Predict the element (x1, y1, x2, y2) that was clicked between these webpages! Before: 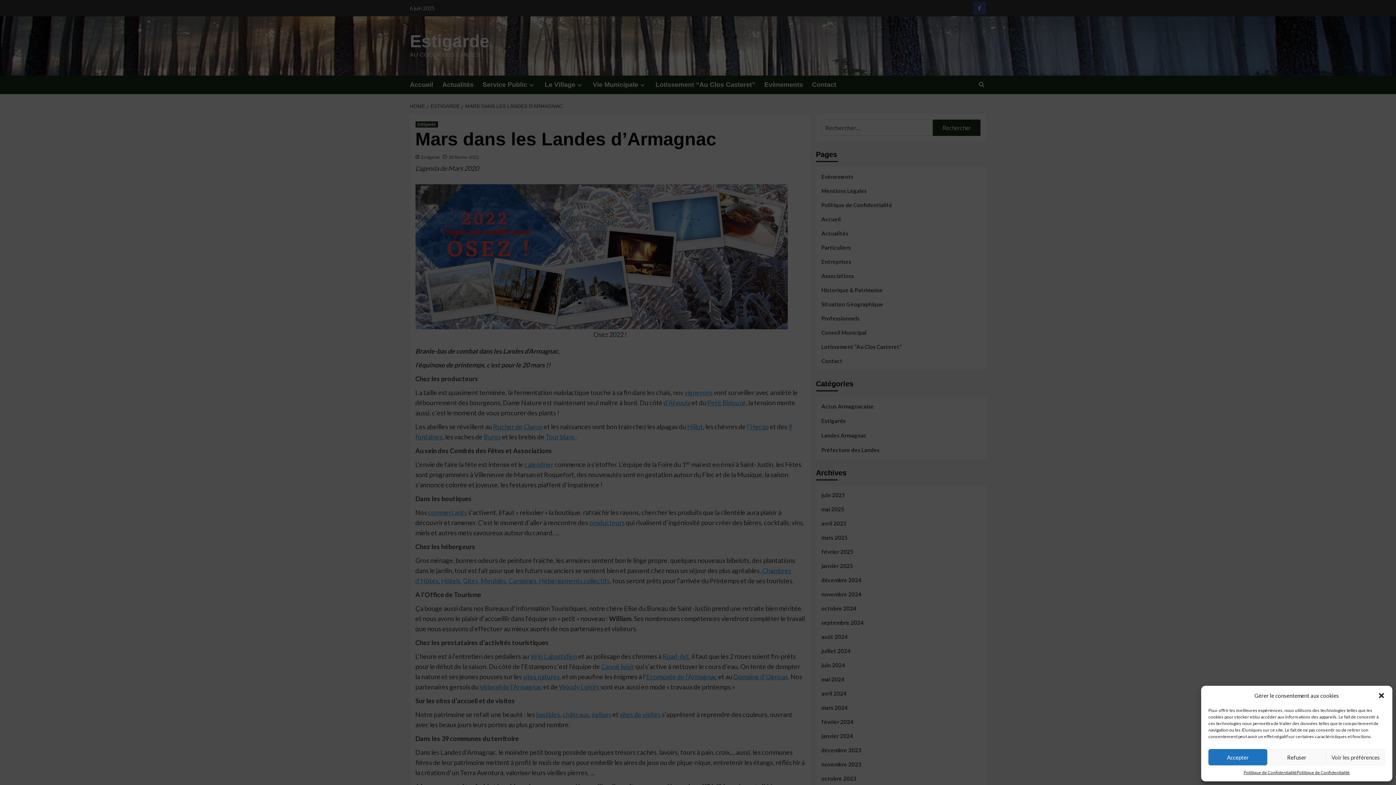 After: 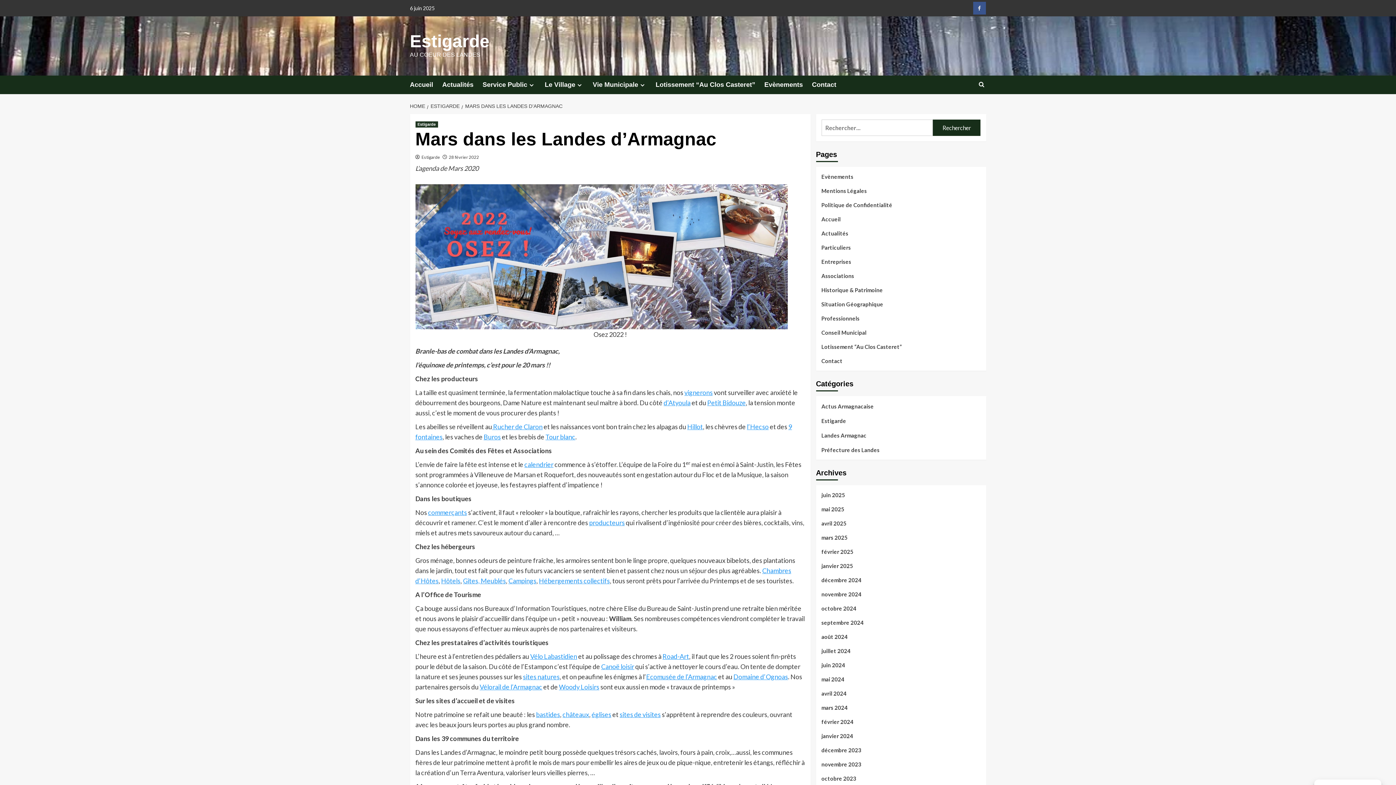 Action: bbox: (1267, 749, 1326, 765) label: Refuser